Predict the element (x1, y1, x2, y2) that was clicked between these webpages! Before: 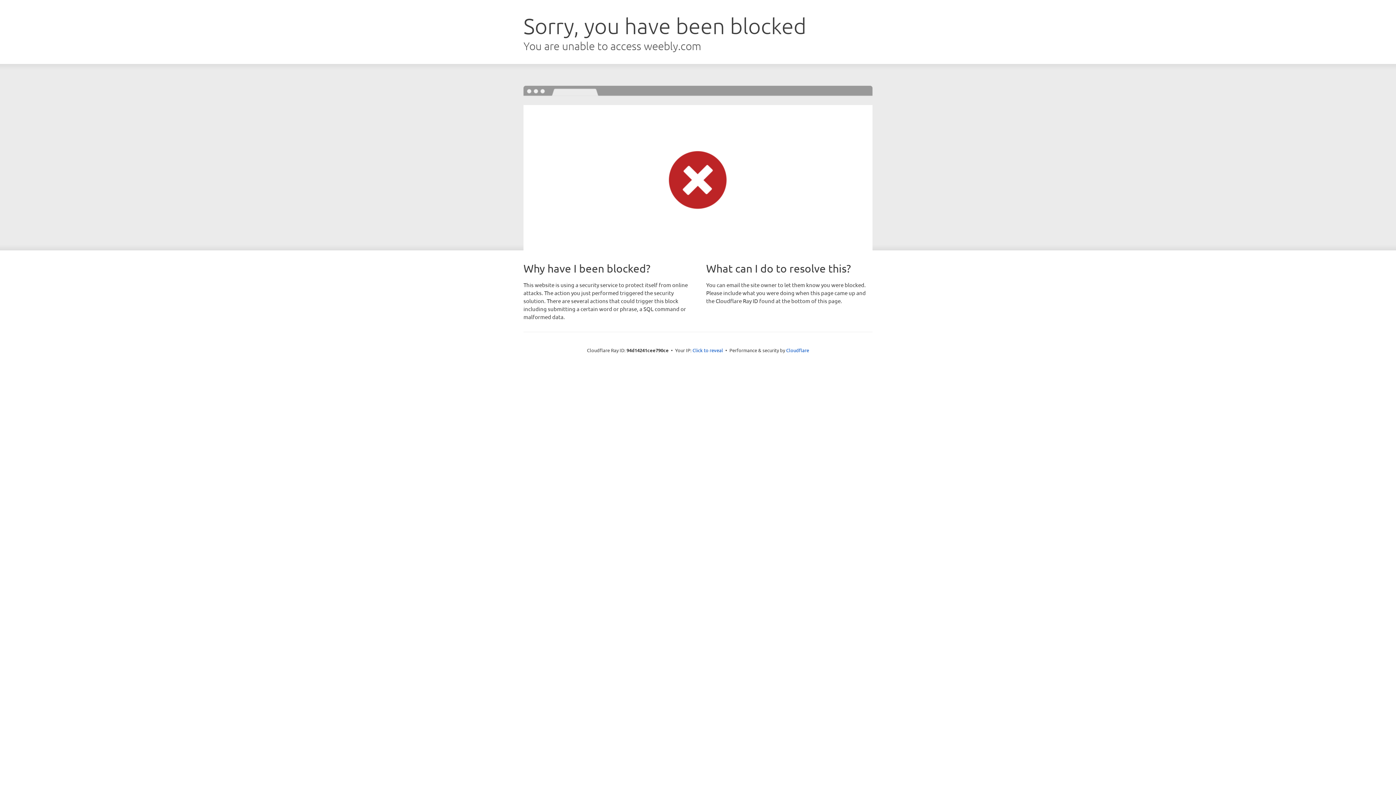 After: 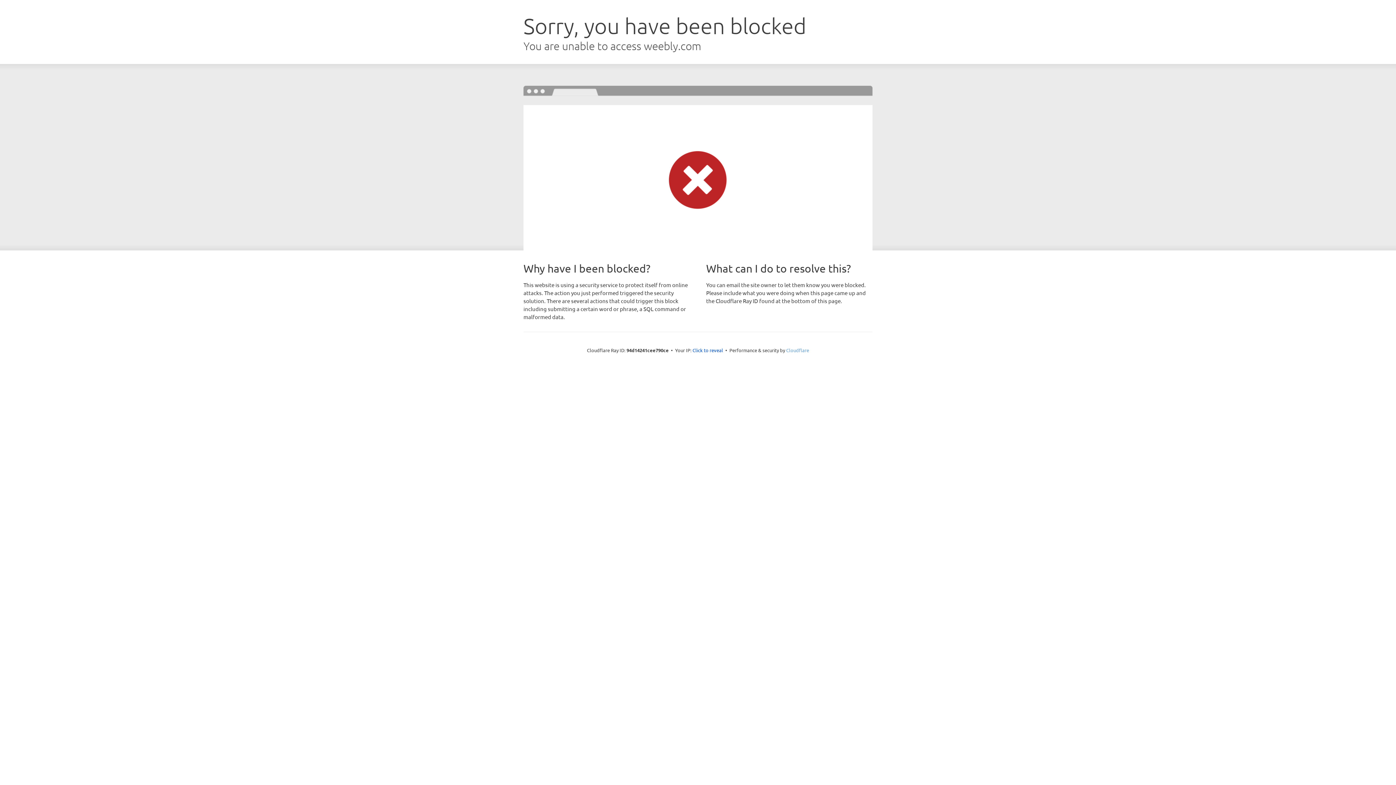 Action: label: Cloudflare bbox: (786, 347, 809, 353)